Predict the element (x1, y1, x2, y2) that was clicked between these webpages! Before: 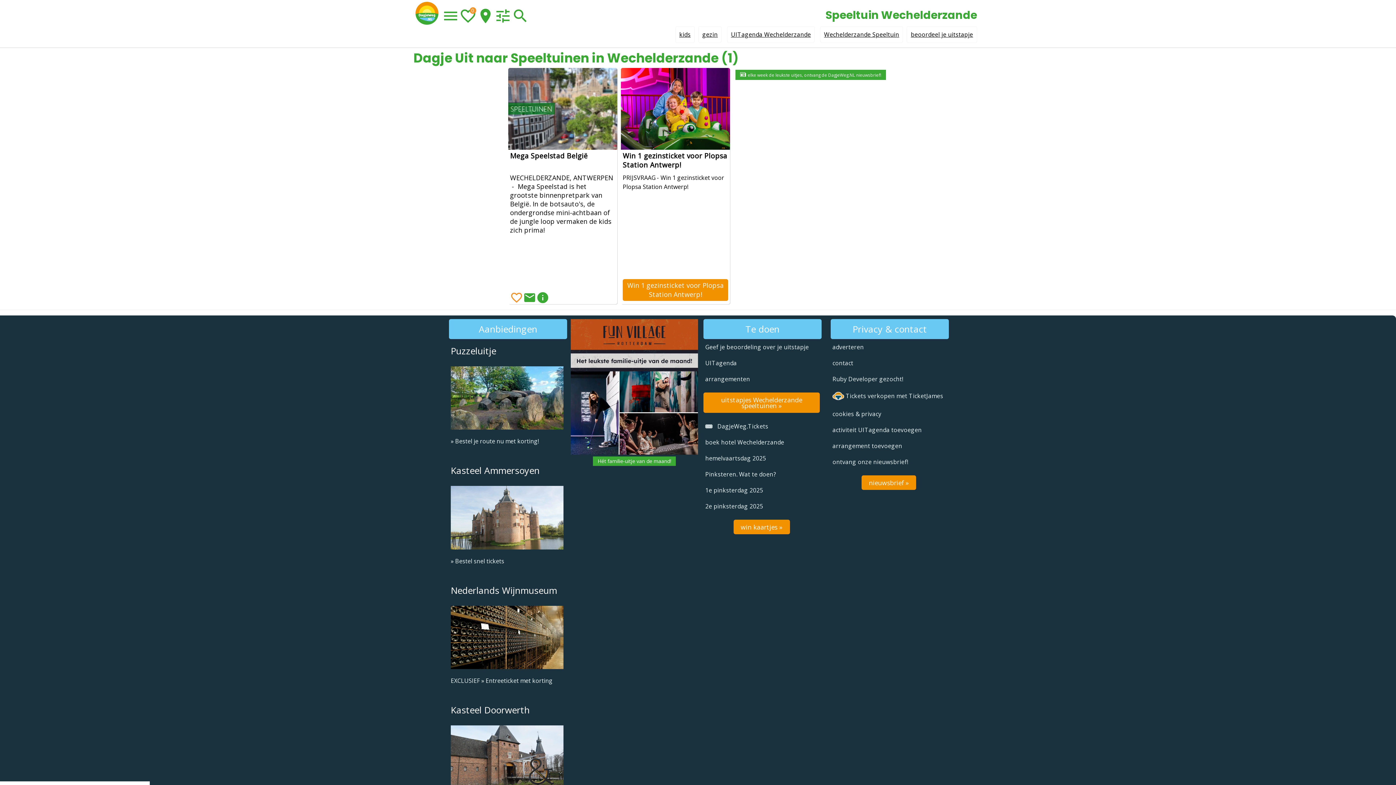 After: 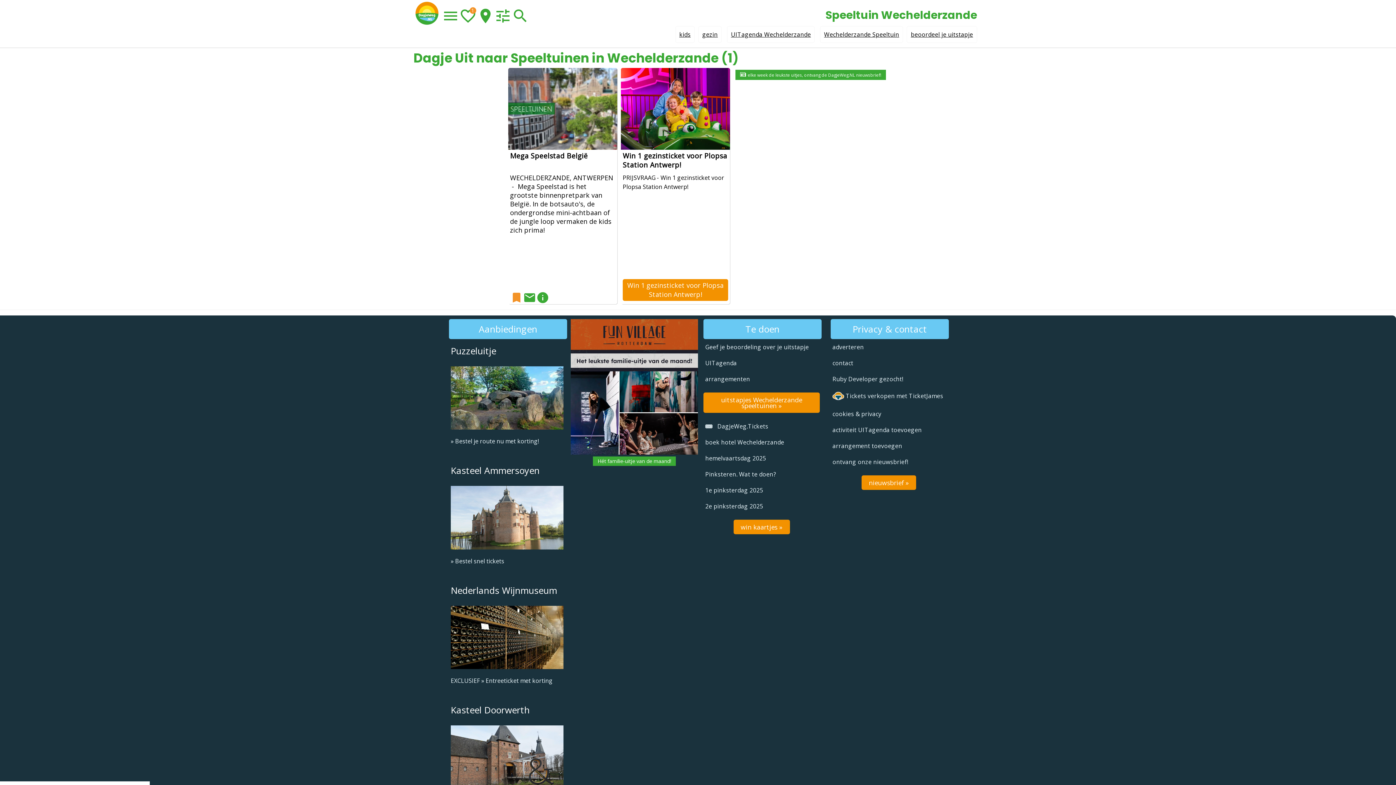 Action: label: favorite_border bbox: (510, 291, 523, 304)